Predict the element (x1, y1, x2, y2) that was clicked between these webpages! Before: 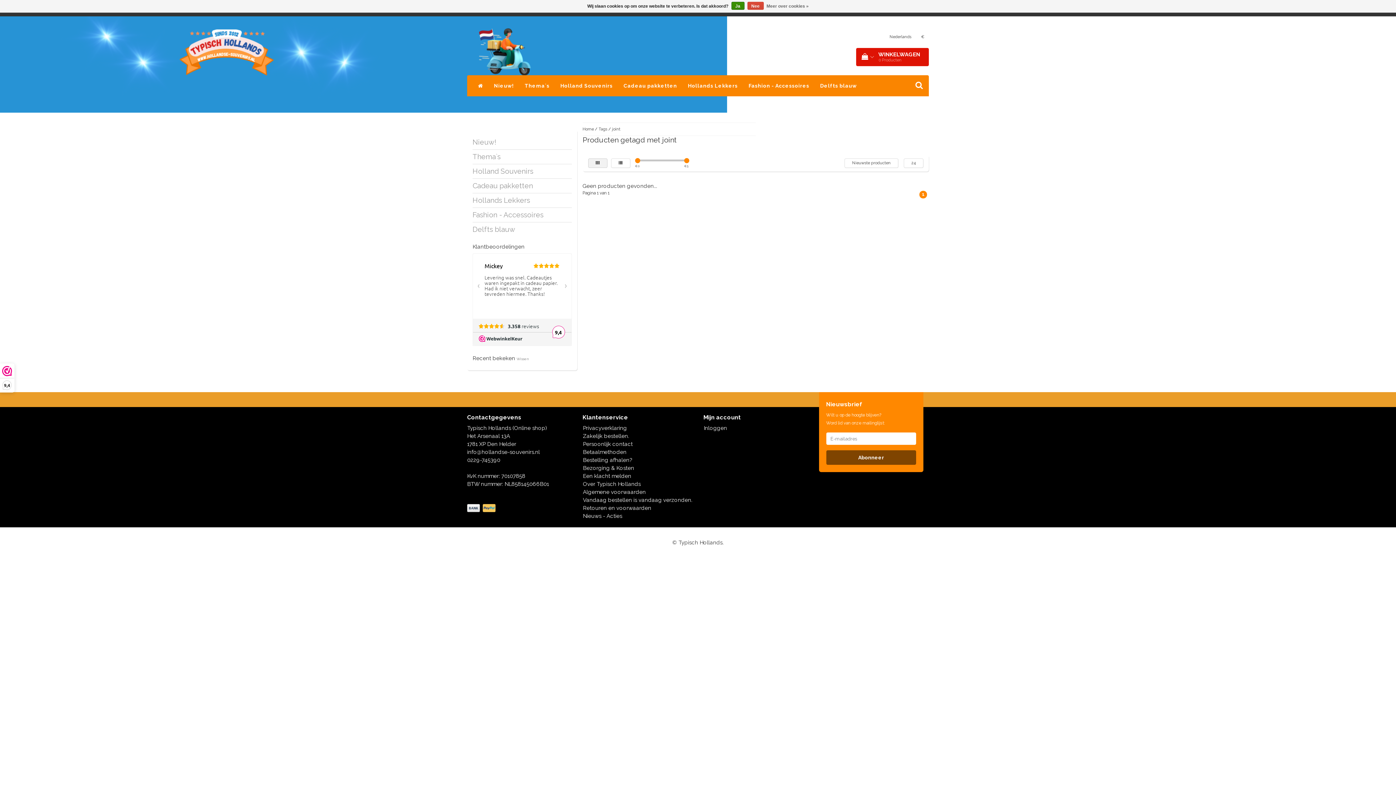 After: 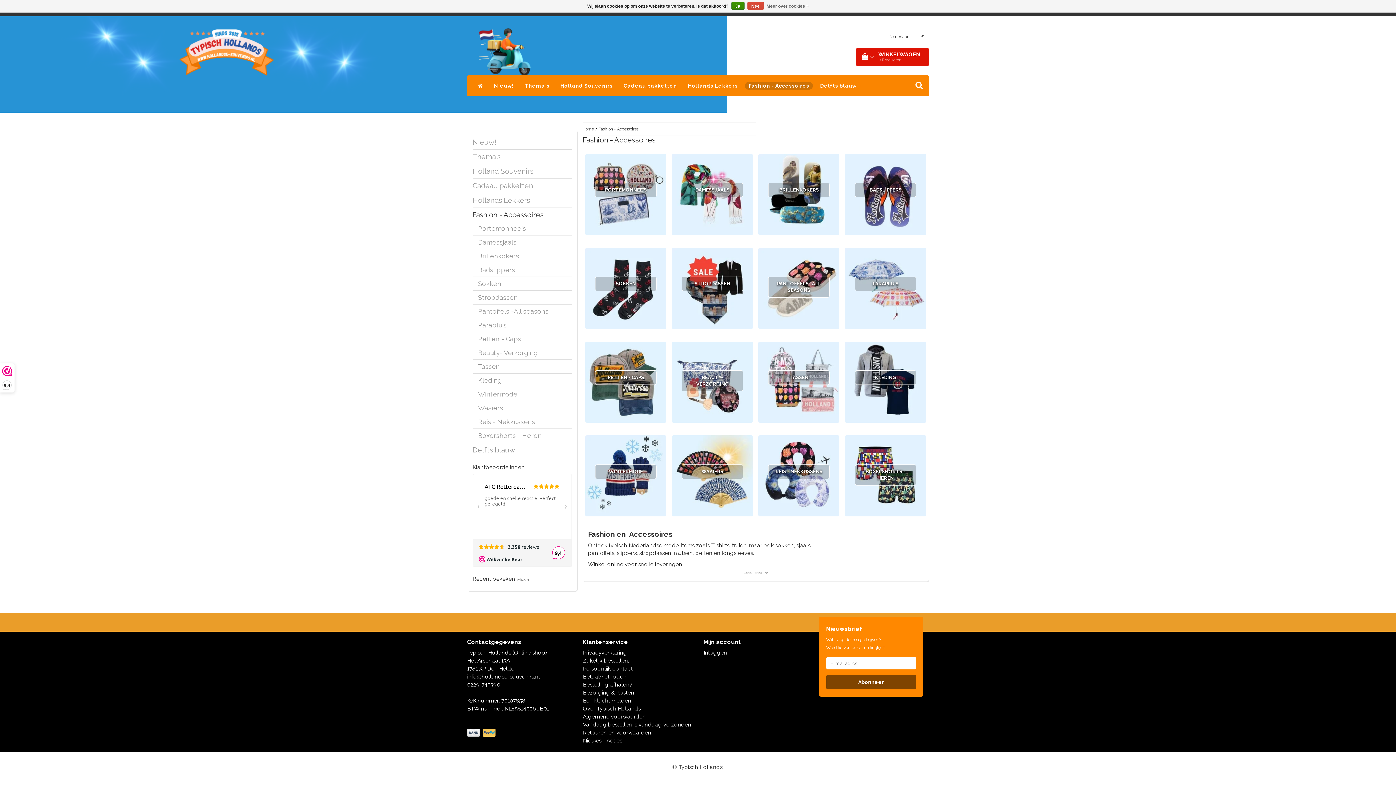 Action: label: Fashion - Accessoires bbox: (472, 210, 543, 219)